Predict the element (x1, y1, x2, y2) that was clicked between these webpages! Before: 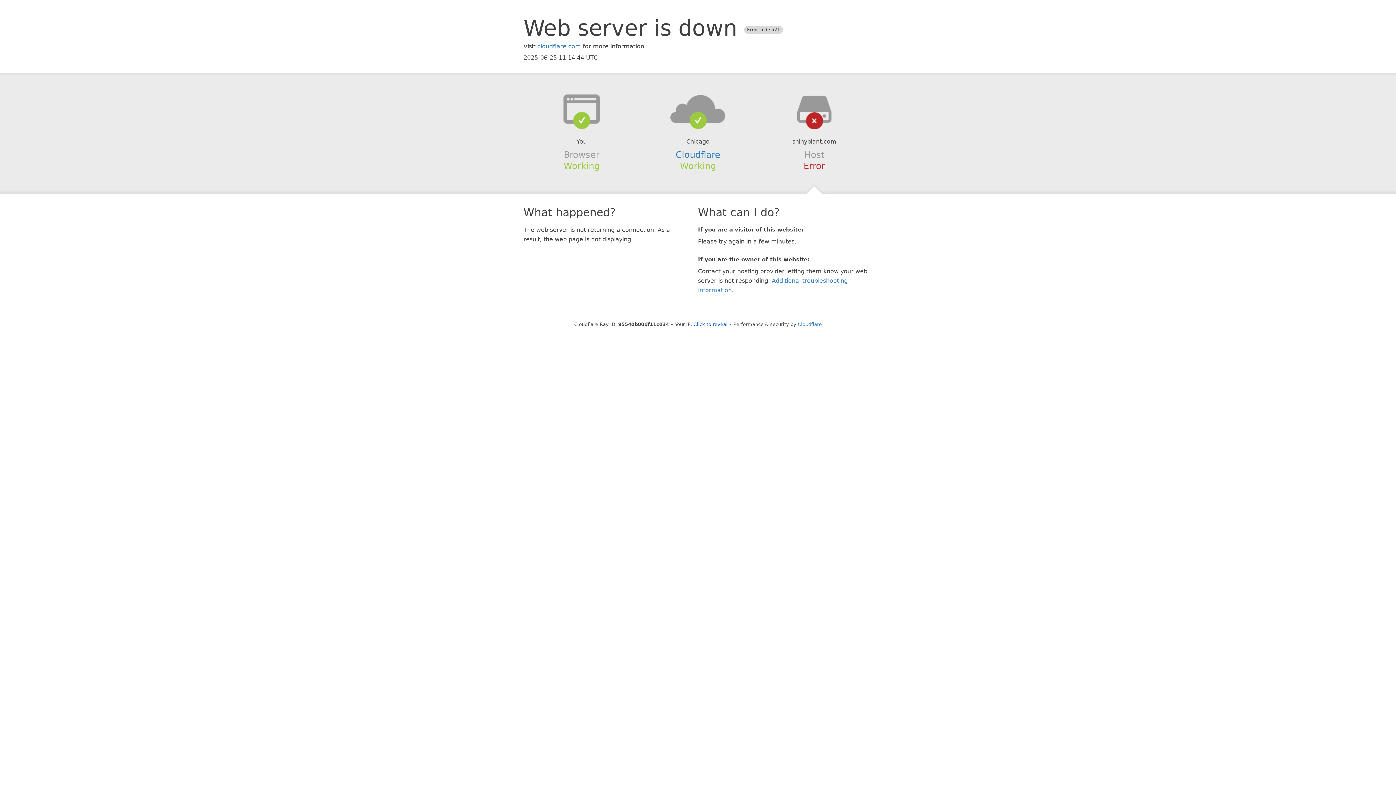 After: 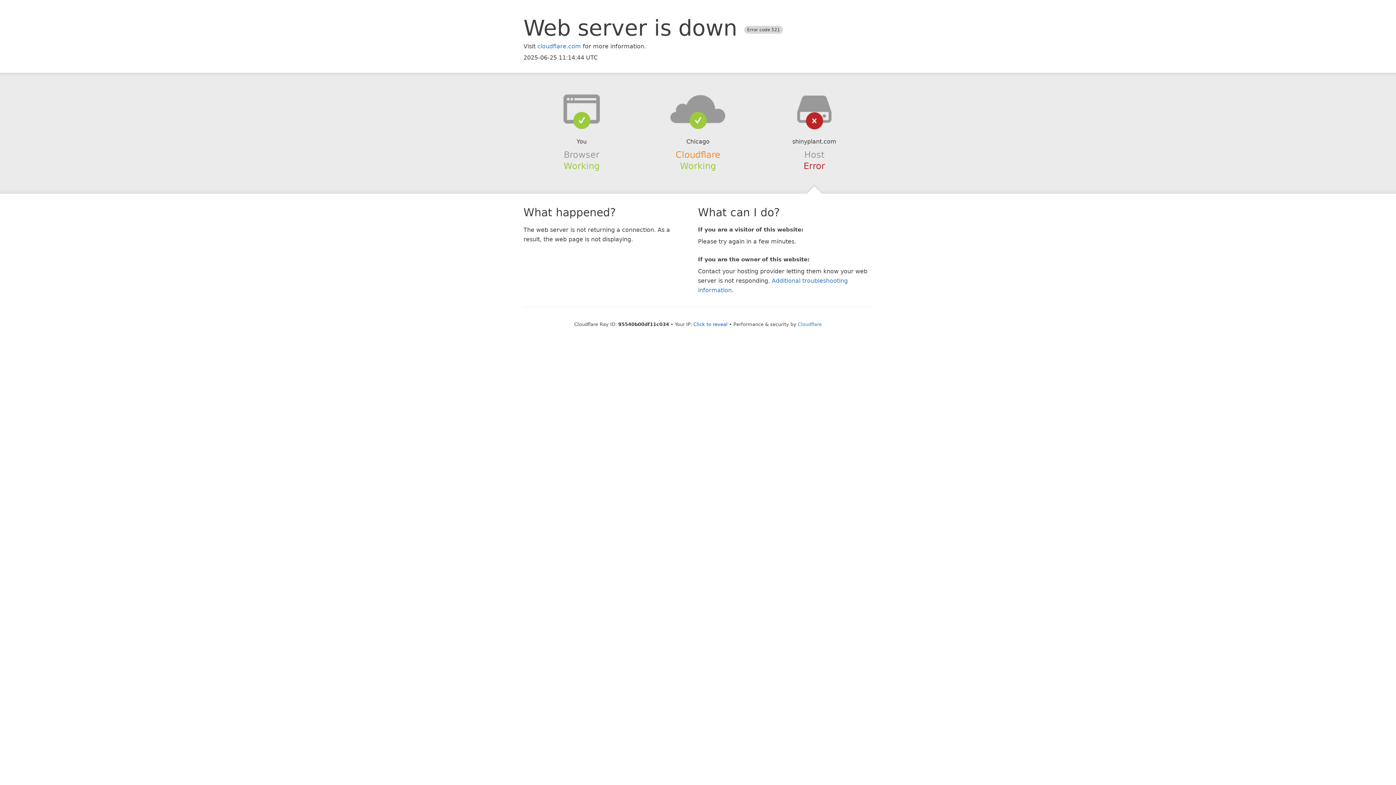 Action: label: Cloudflare bbox: (675, 149, 720, 159)